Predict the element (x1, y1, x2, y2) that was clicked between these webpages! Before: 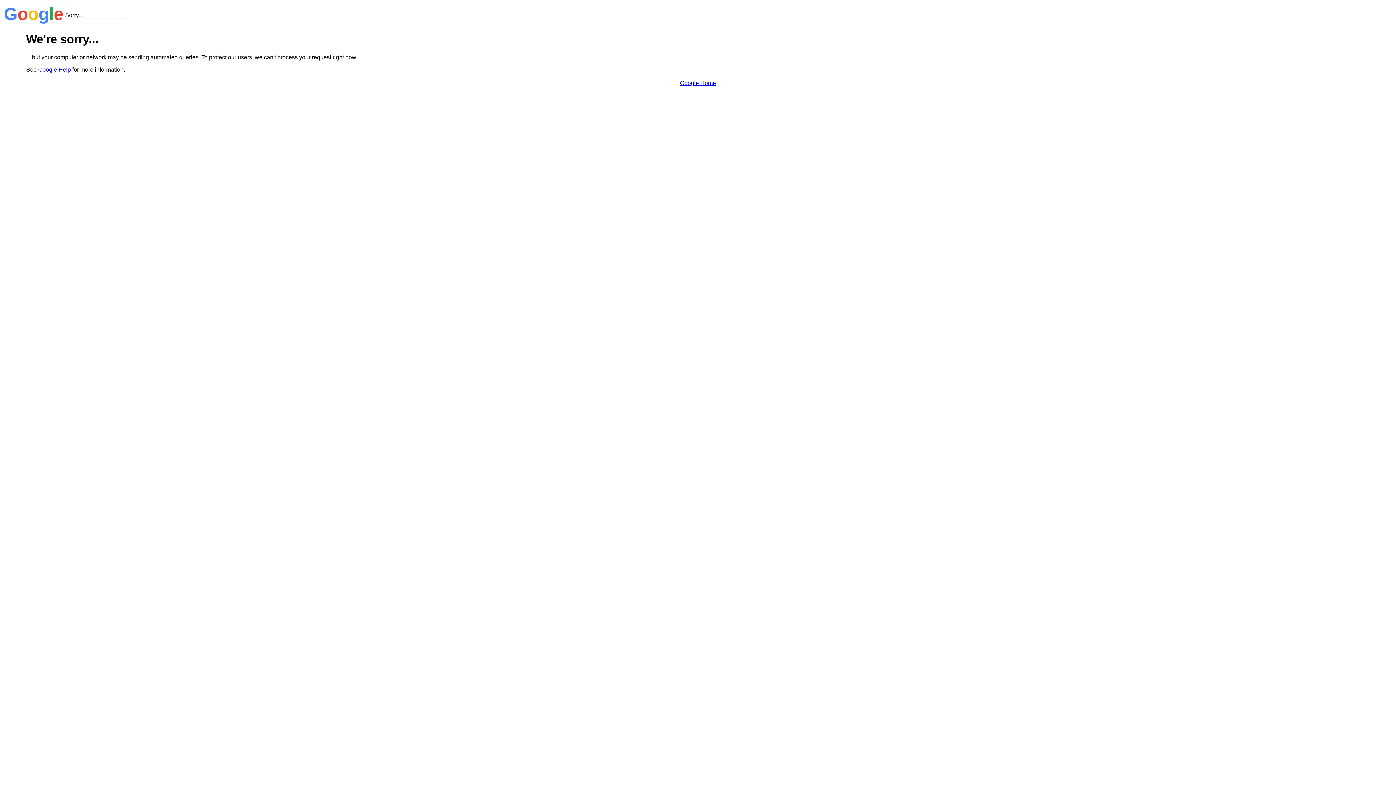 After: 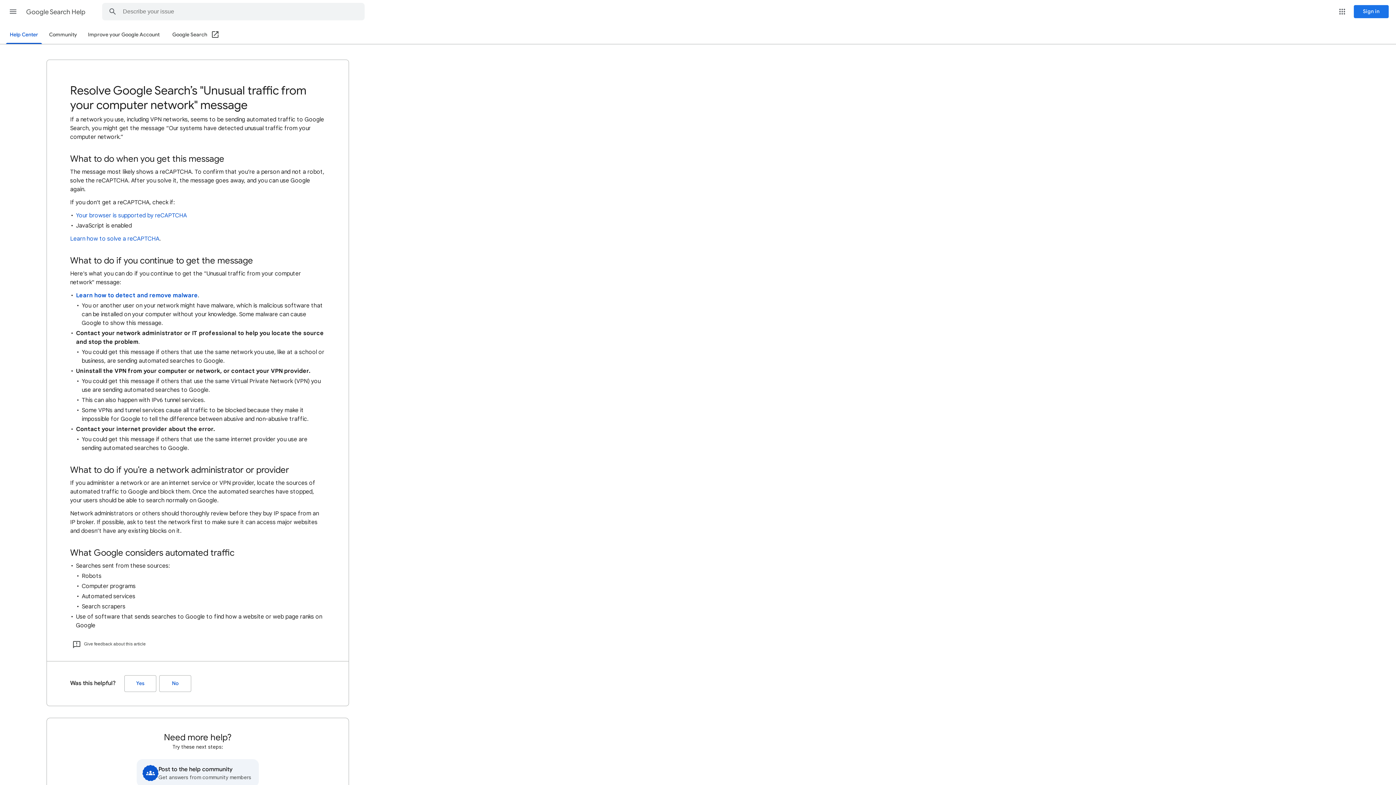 Action: bbox: (38, 66, 70, 72) label: Google Help